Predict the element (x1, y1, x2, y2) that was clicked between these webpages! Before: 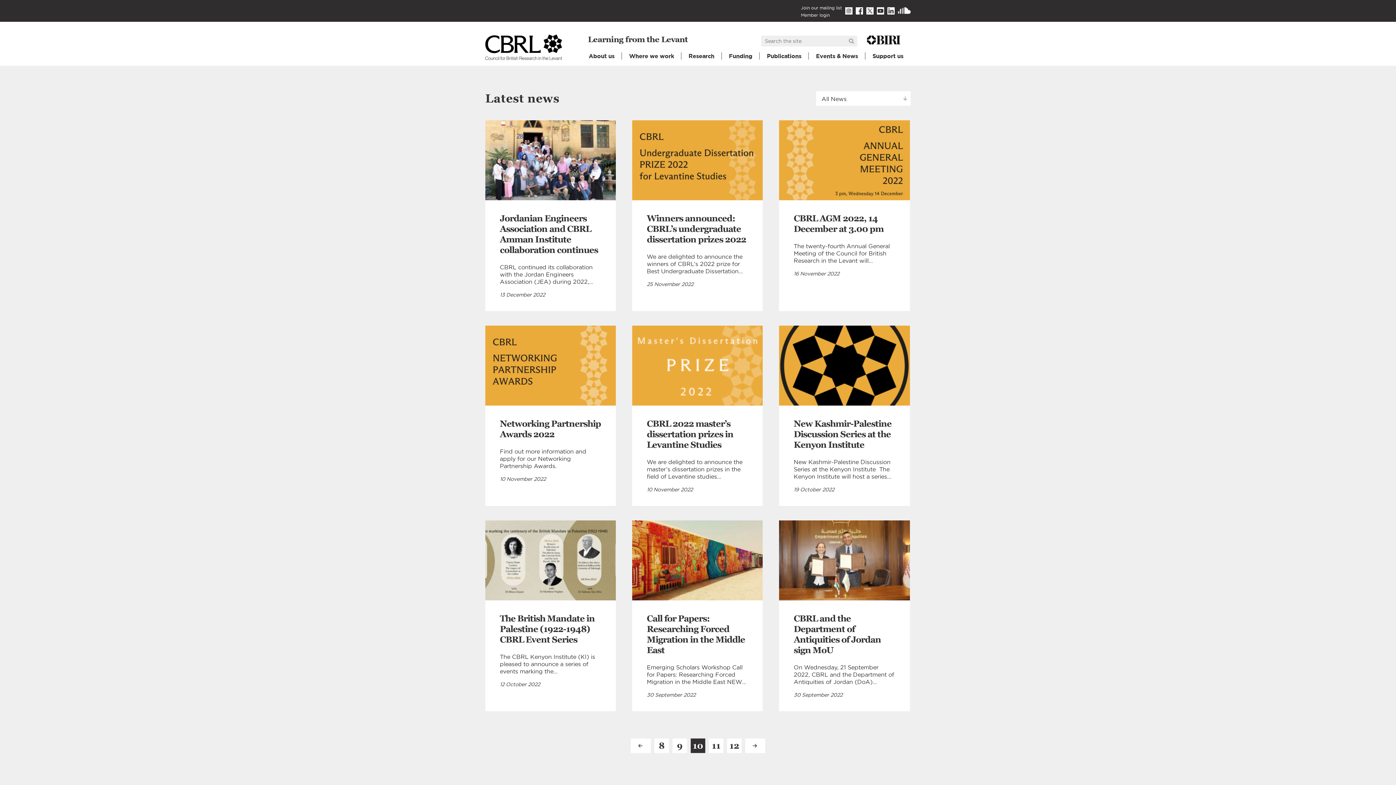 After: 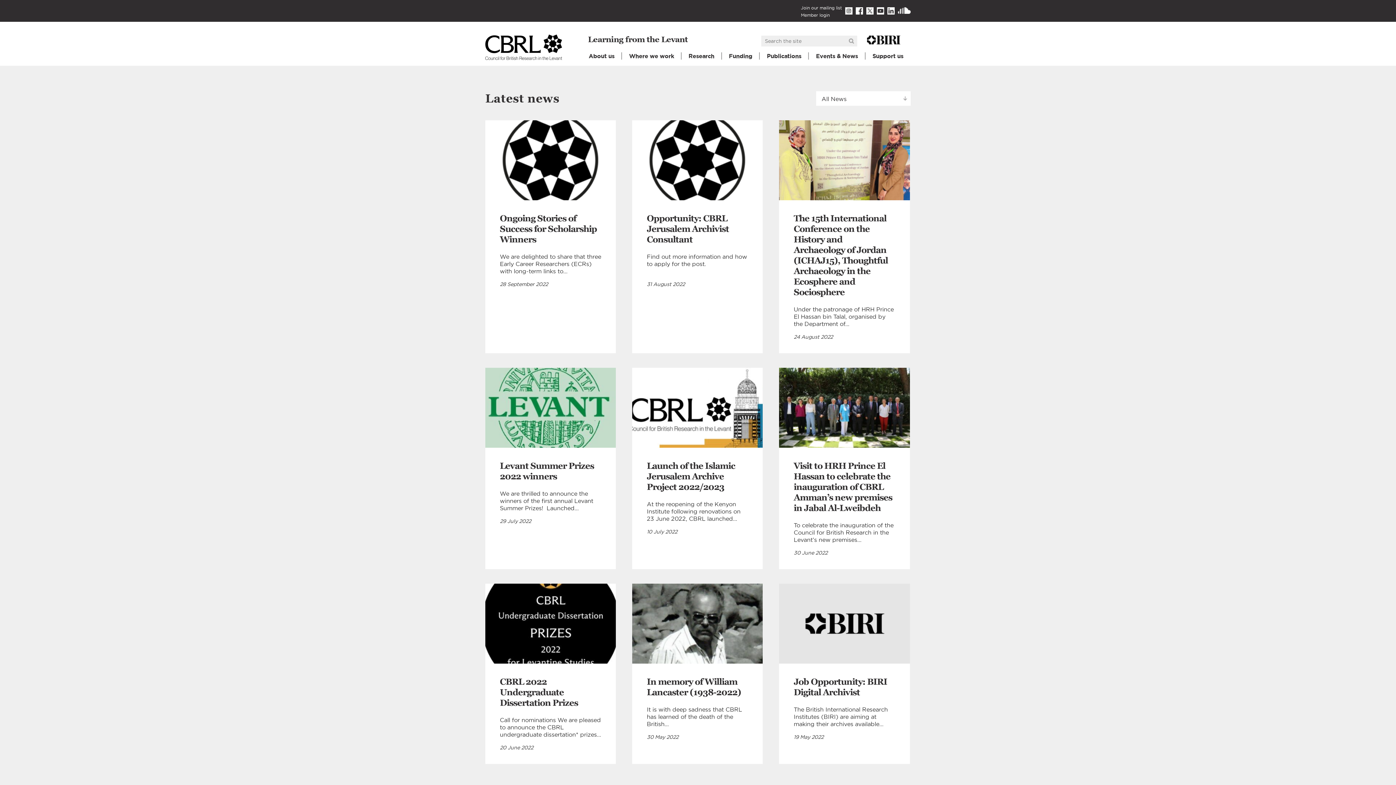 Action: label: Next Page bbox: (745, 738, 765, 753)